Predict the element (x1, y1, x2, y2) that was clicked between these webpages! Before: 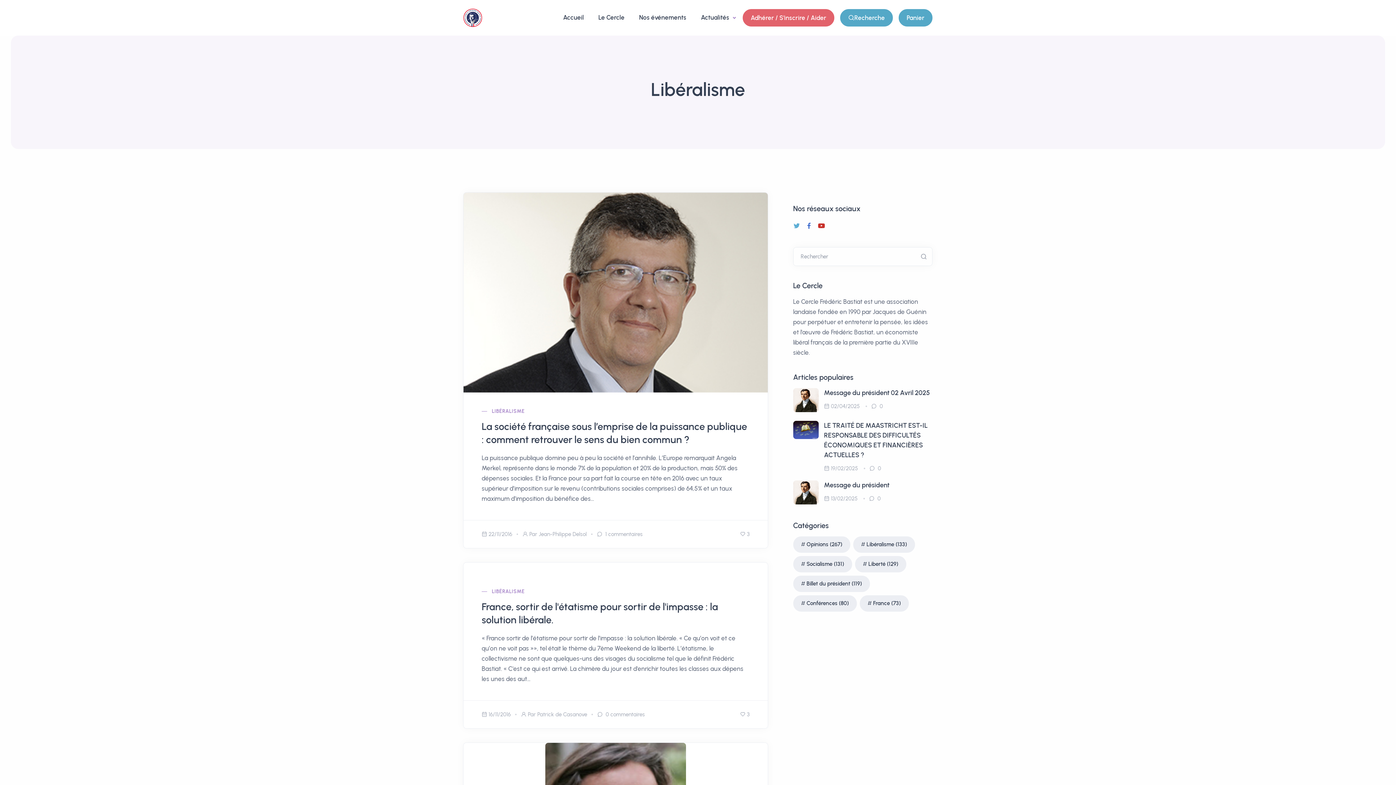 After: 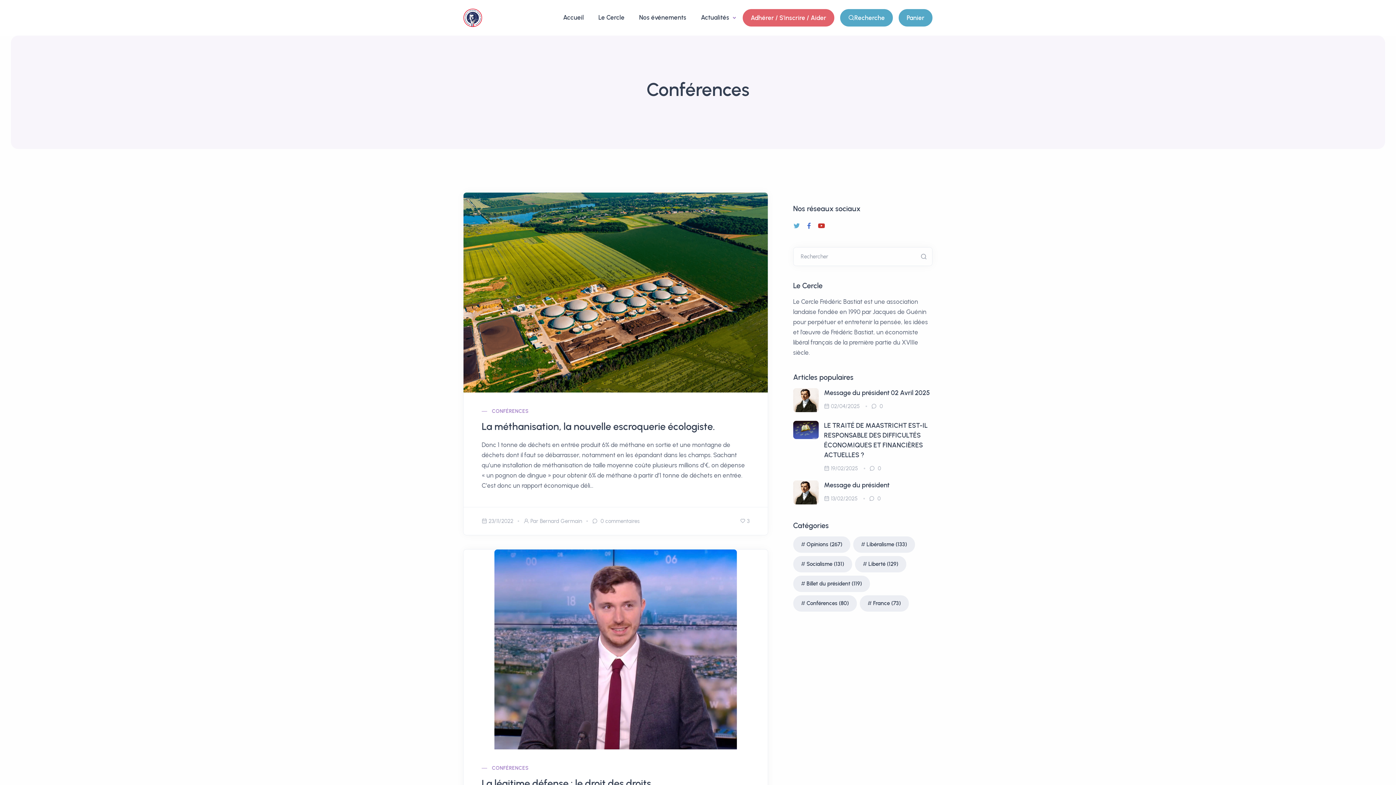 Action: label: Conférences (80) bbox: (793, 595, 856, 612)